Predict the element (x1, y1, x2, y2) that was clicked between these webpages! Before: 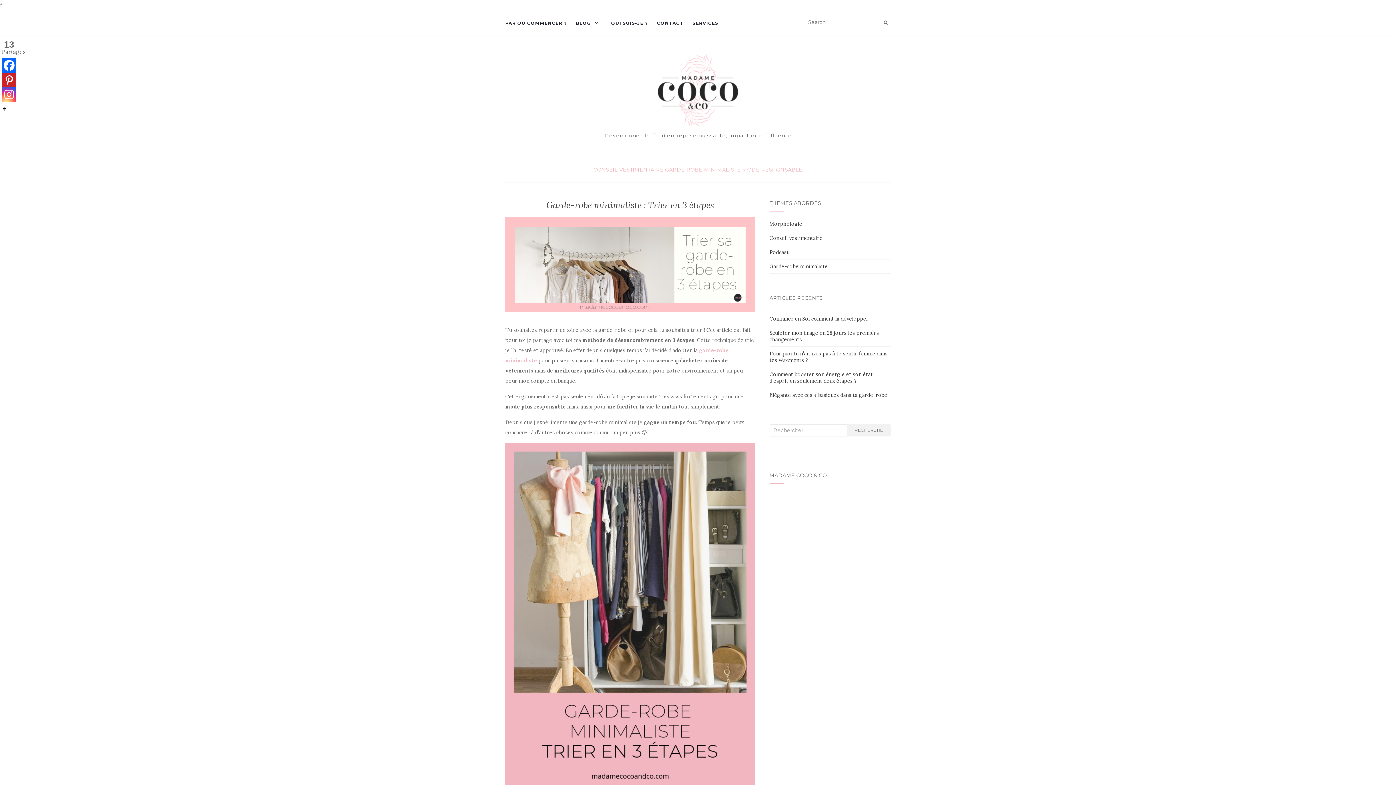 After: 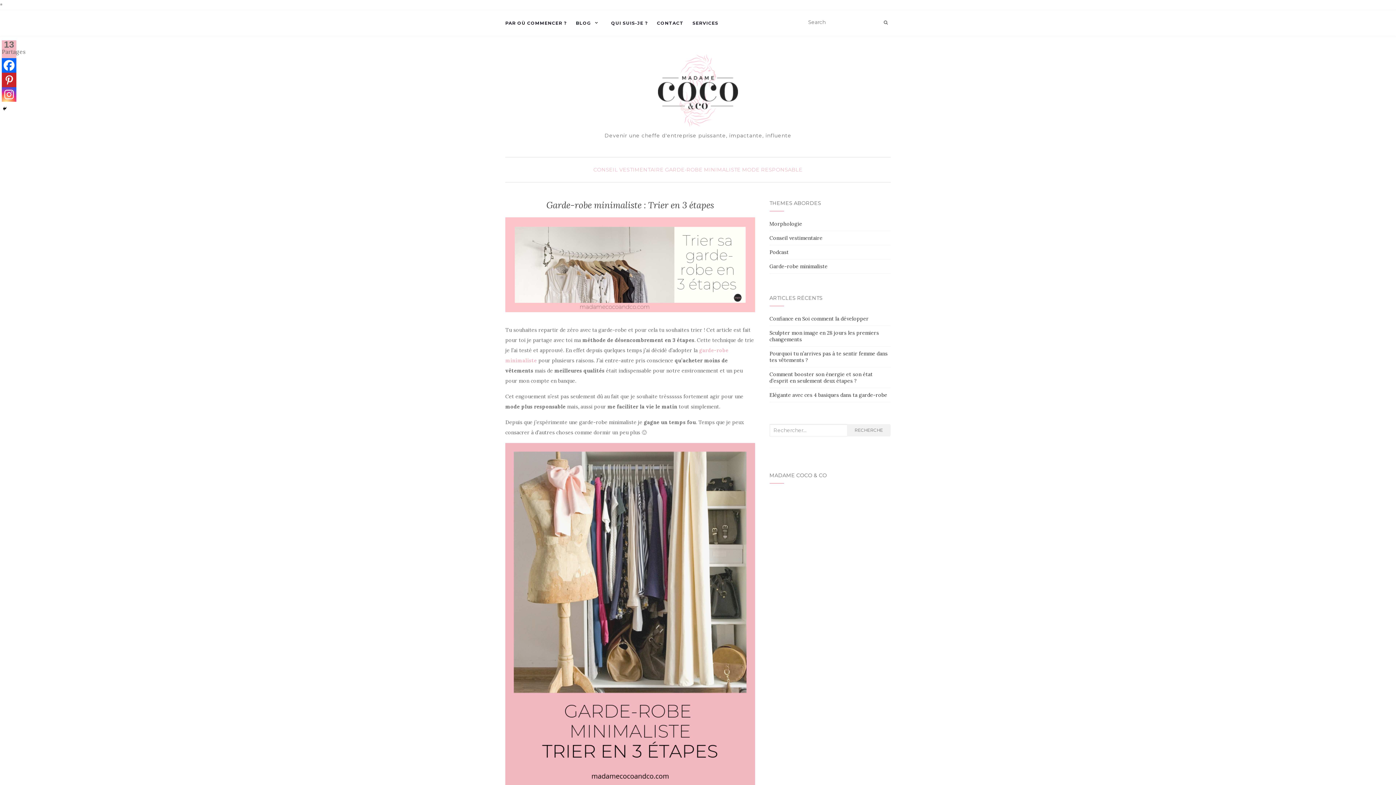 Action: label: 13
Partages bbox: (1, 40, 16, 58)